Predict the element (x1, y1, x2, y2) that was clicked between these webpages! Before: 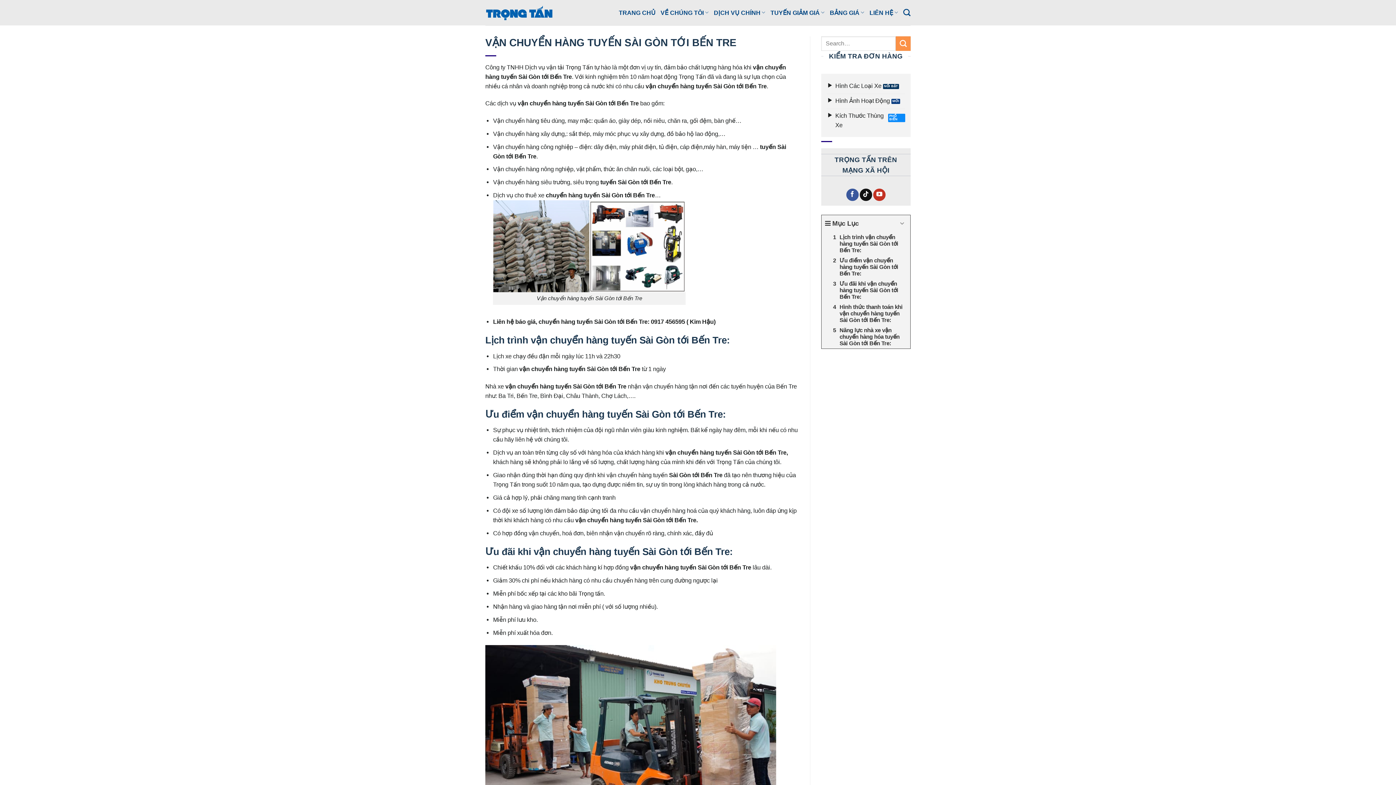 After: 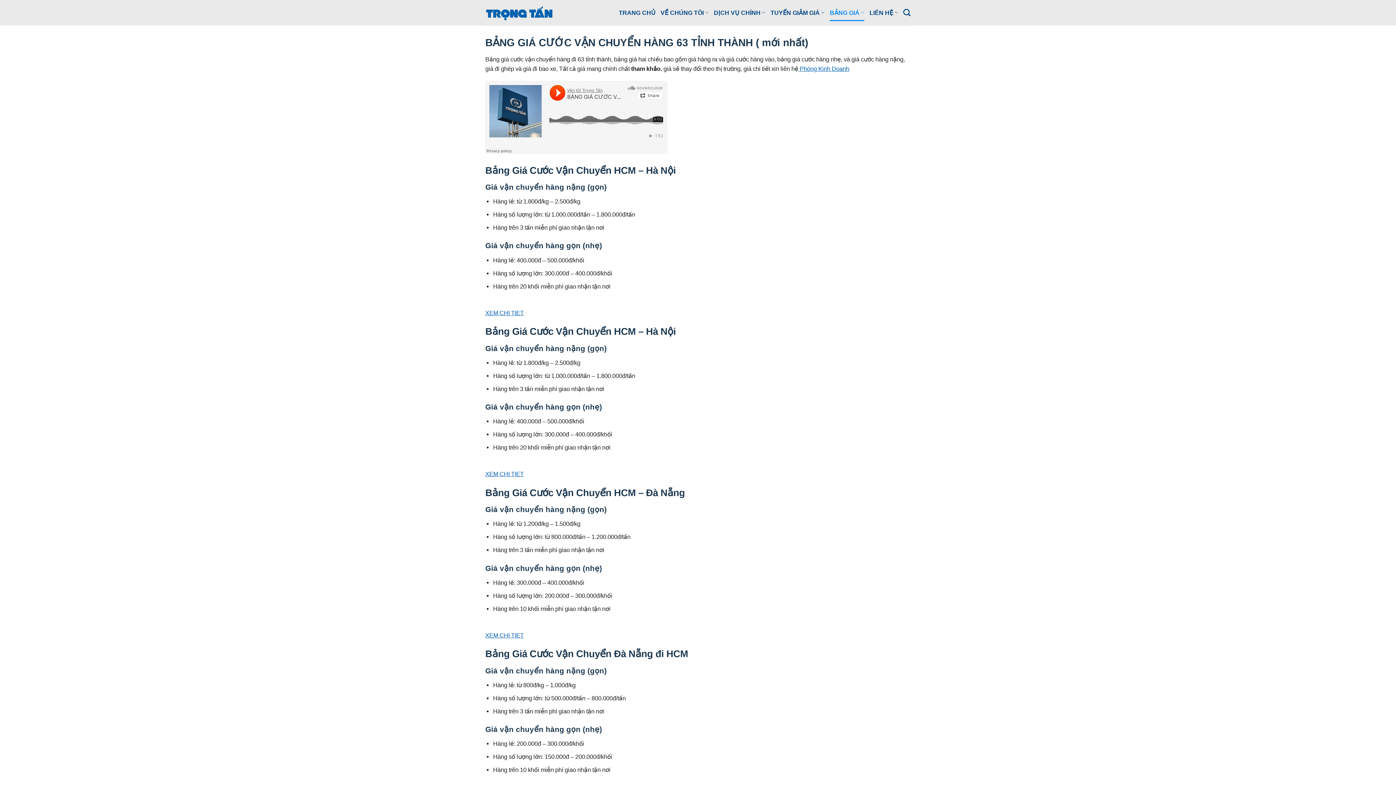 Action: label: BẢNG GIÁ bbox: (830, 4, 864, 20)